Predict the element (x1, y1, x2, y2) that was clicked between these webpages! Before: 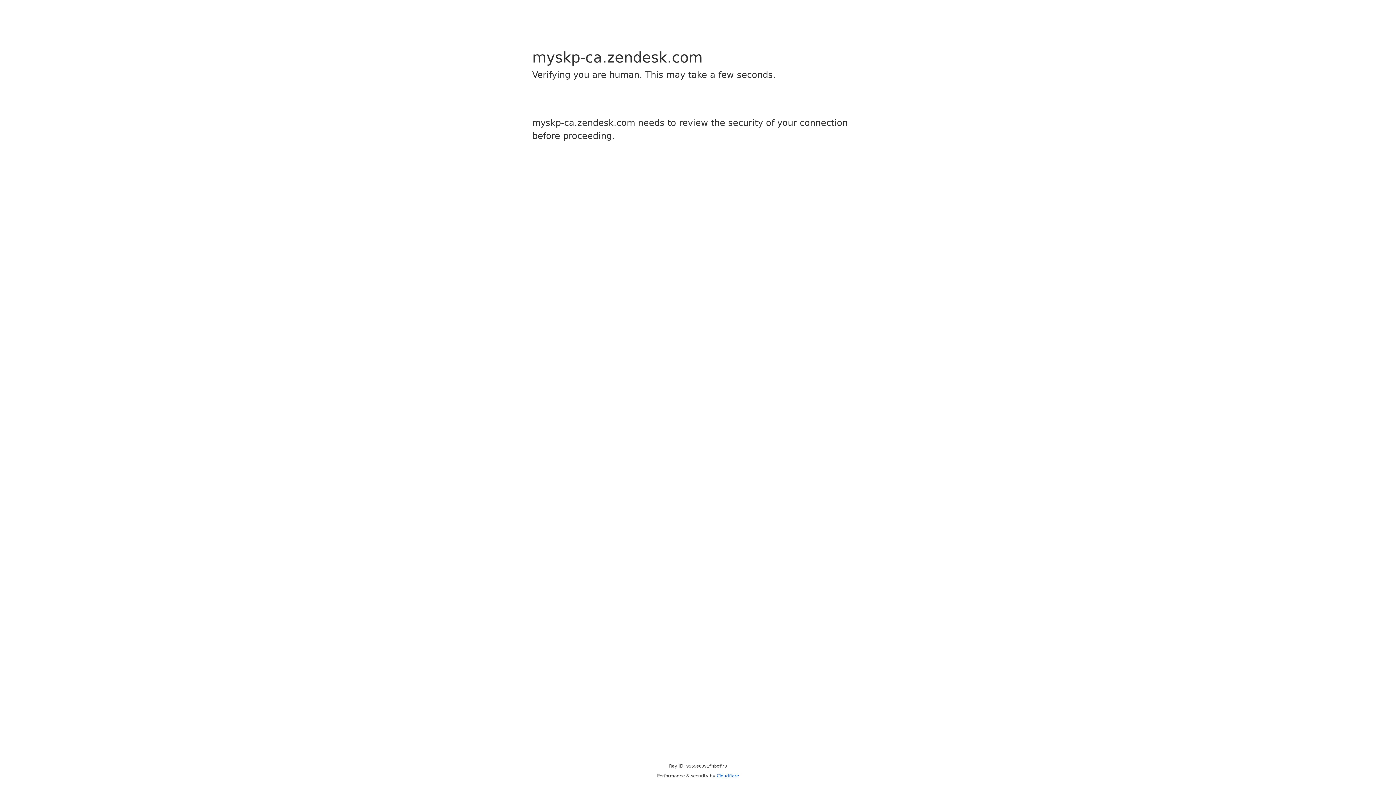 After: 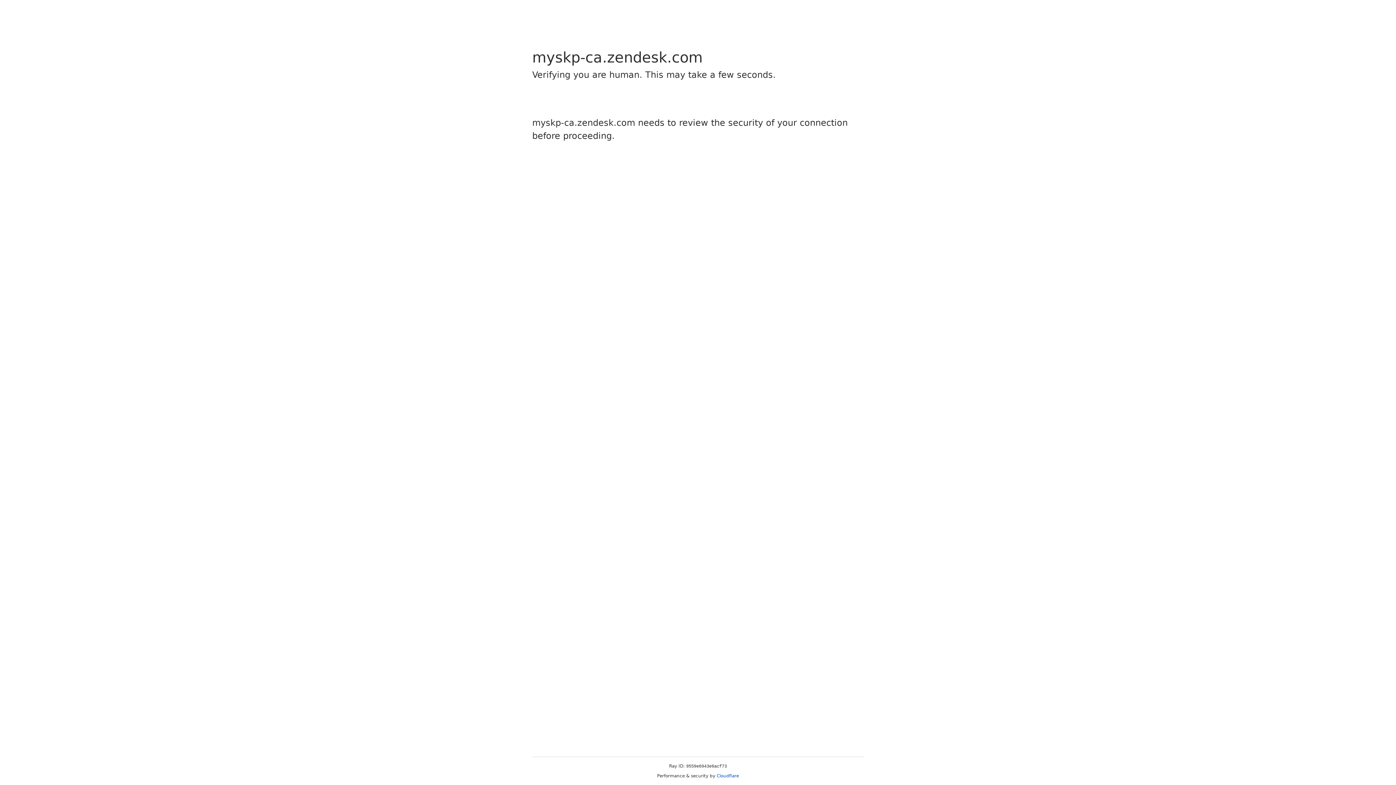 Action: label: Cloudflare bbox: (716, 773, 739, 778)